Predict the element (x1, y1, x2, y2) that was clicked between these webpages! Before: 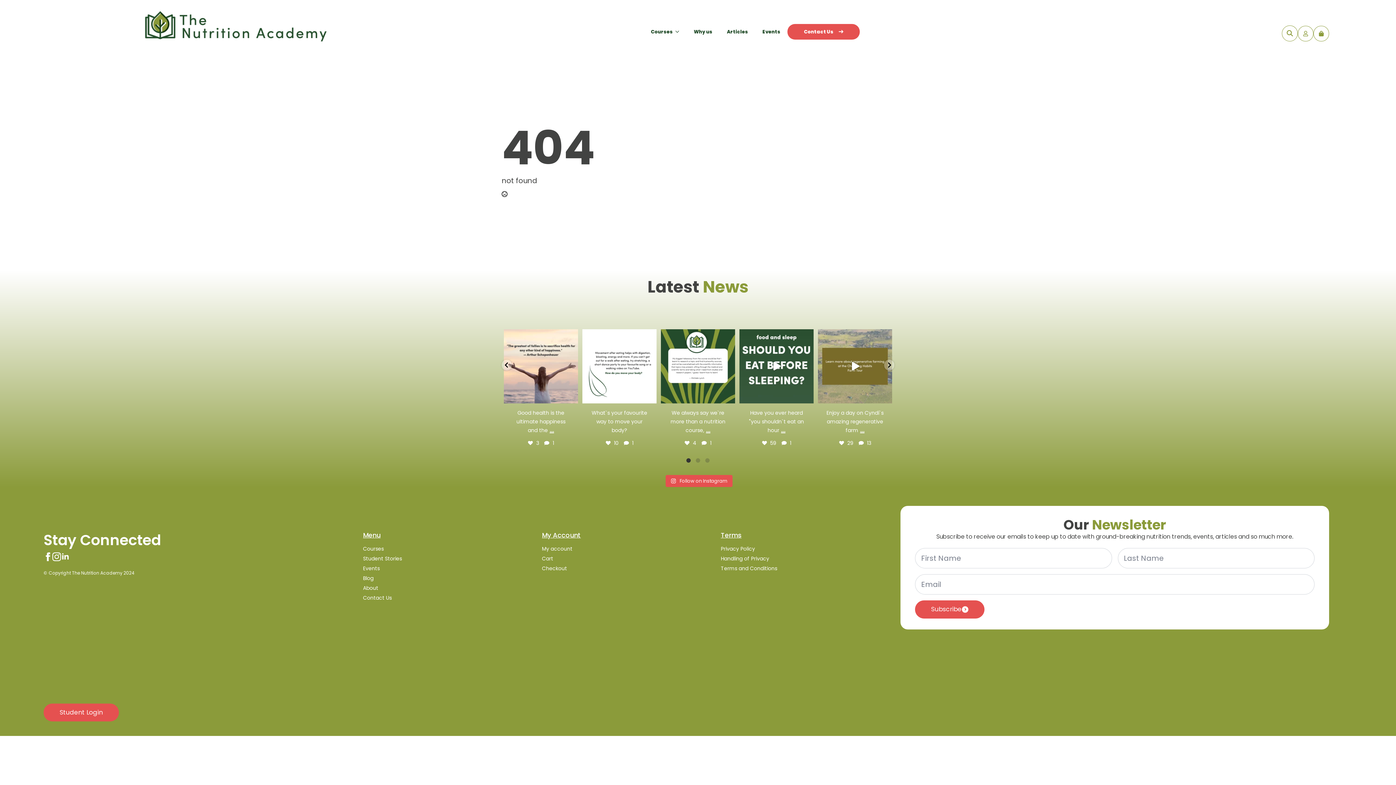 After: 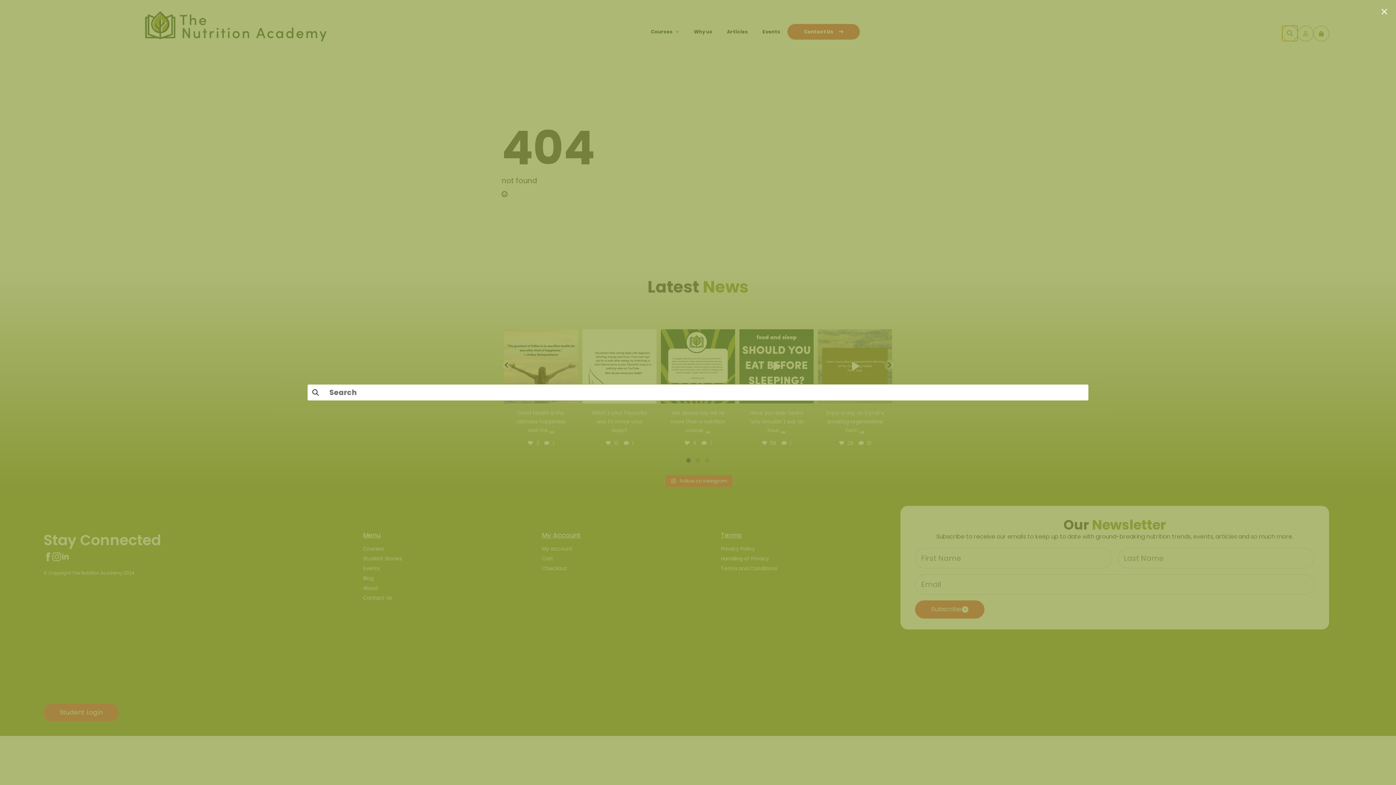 Action: label: Toggle search bbox: (1282, 25, 1298, 41)